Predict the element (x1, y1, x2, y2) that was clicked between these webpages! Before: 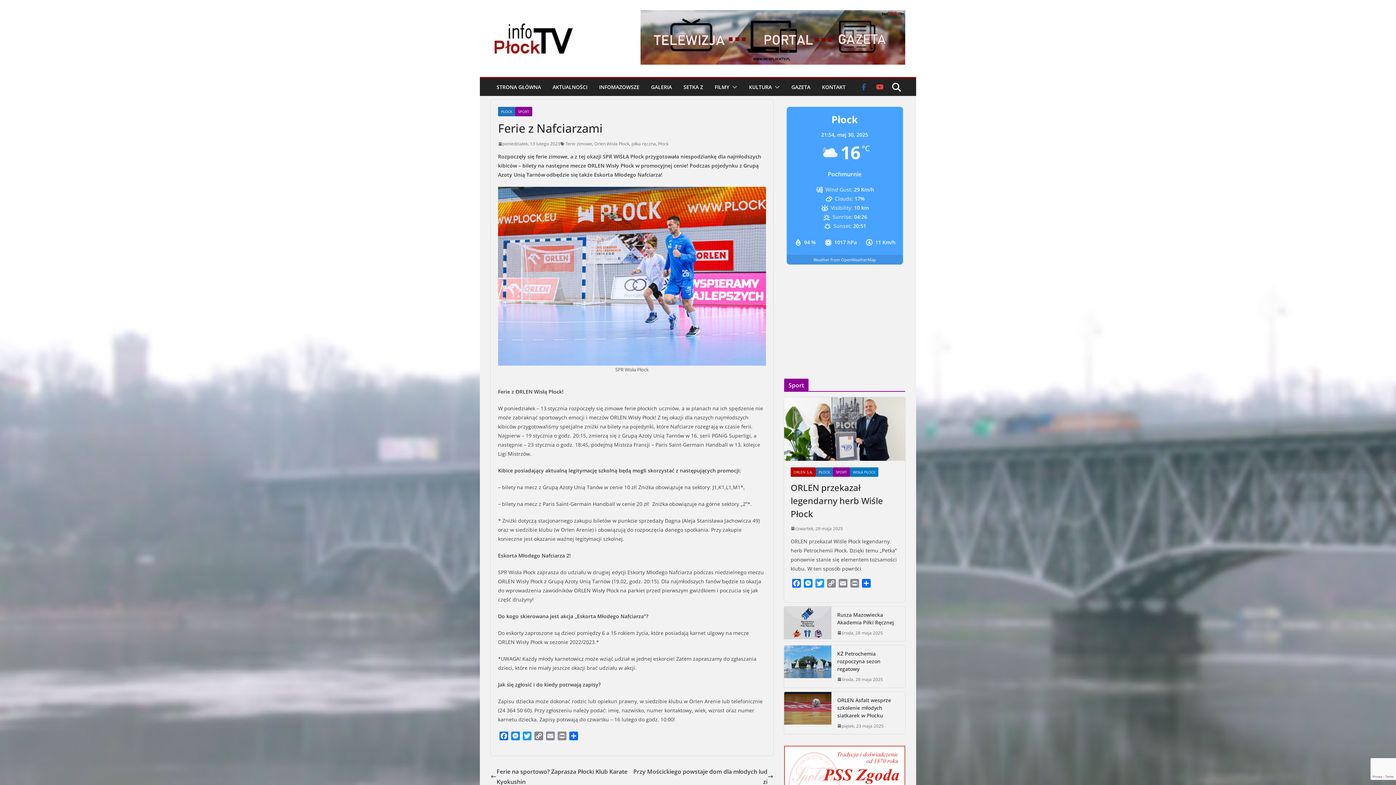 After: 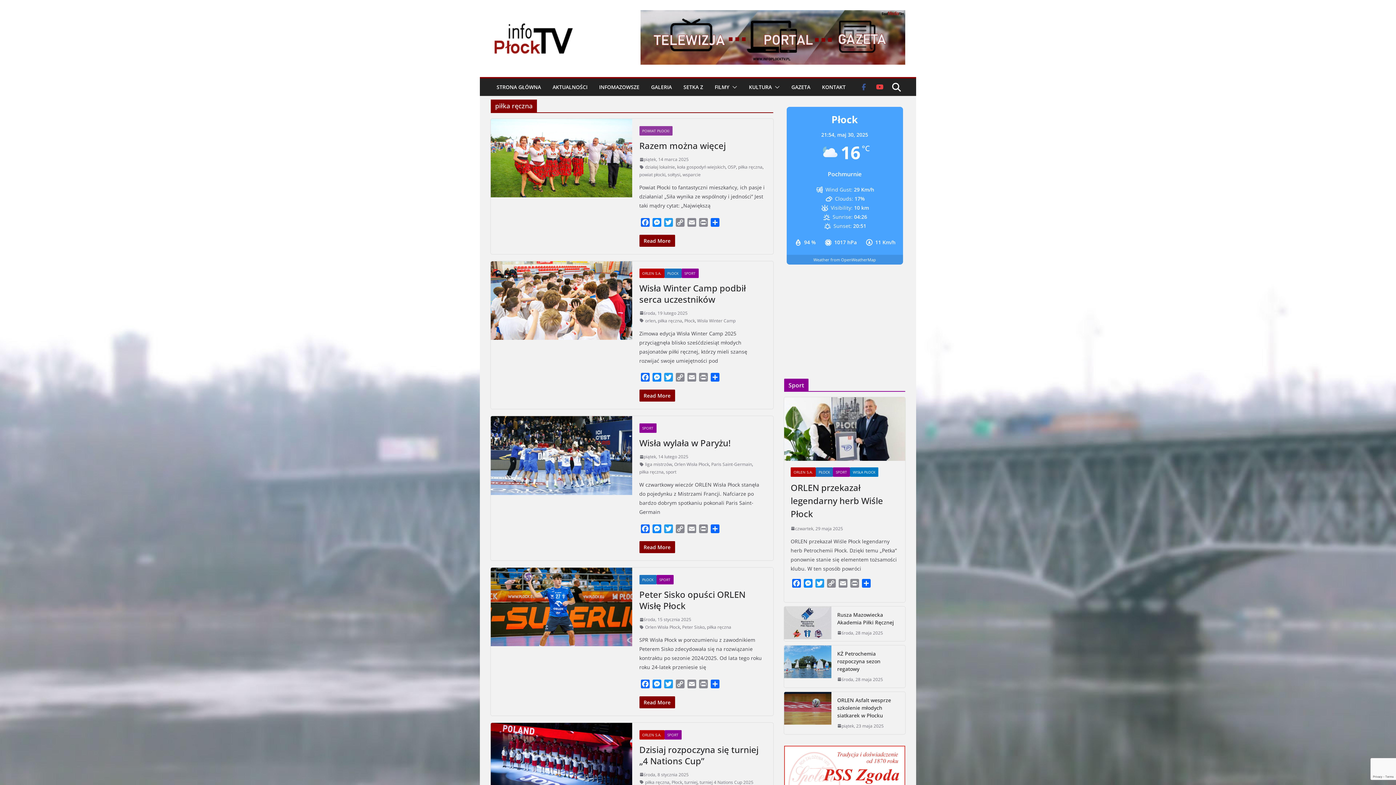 Action: label: piłka ręczna bbox: (631, 140, 656, 147)